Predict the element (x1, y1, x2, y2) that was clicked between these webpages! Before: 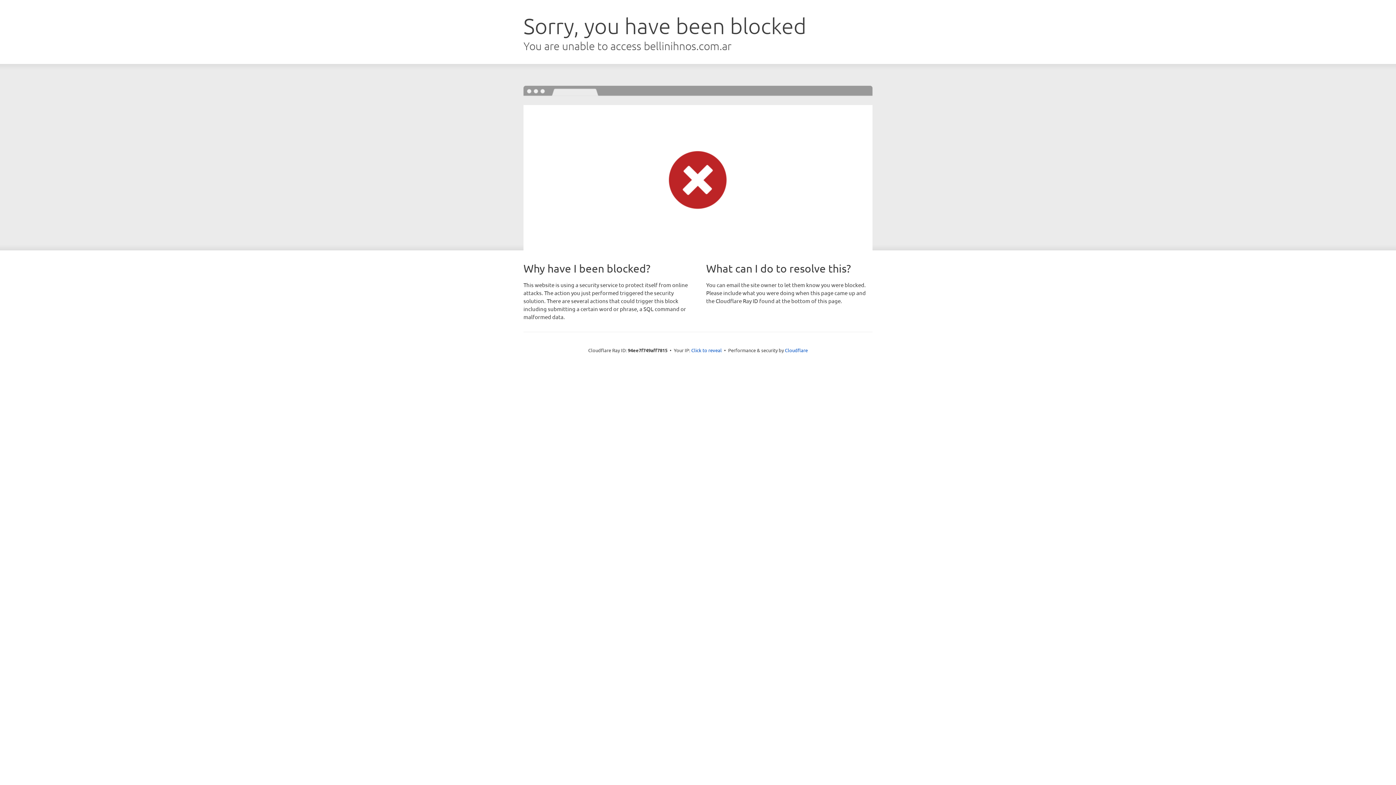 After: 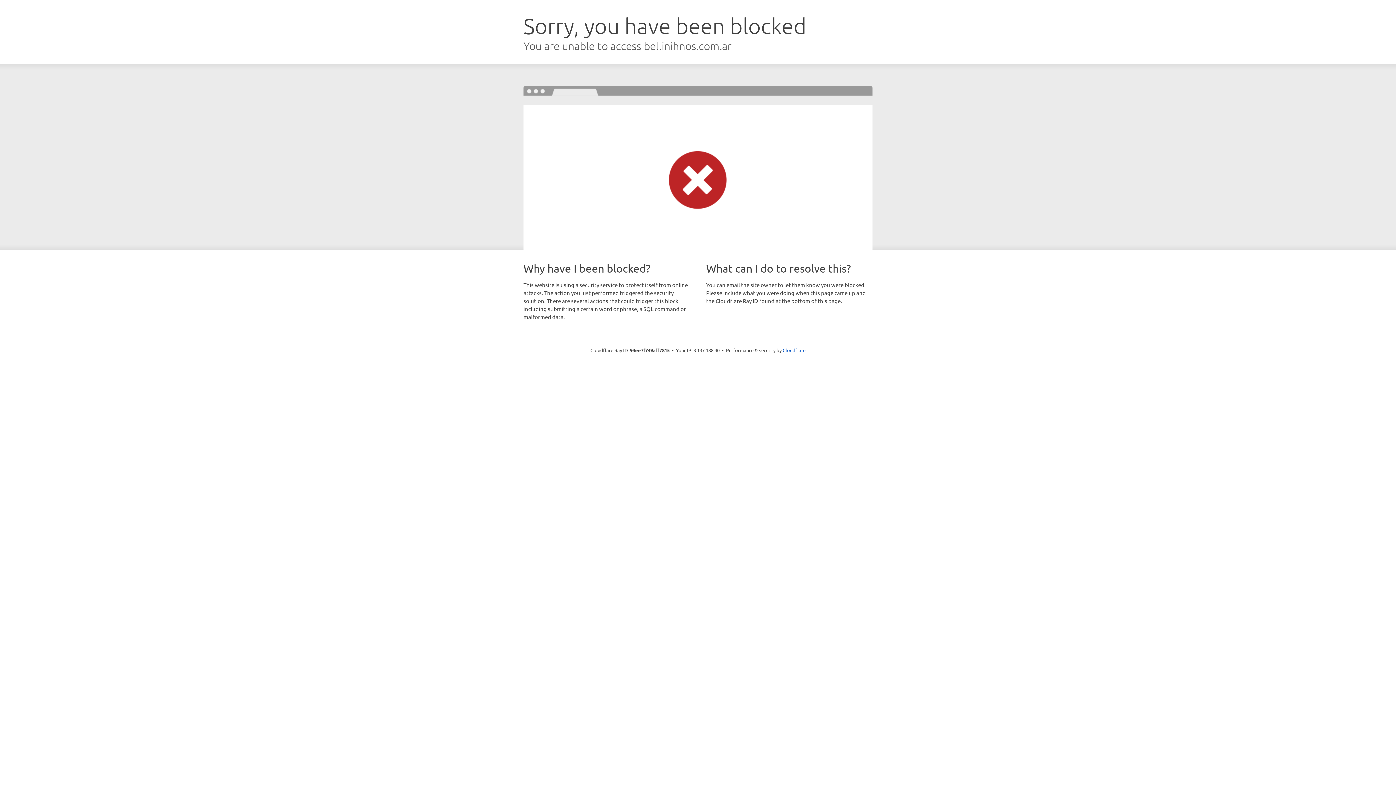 Action: bbox: (691, 346, 722, 353) label: Click to reveal